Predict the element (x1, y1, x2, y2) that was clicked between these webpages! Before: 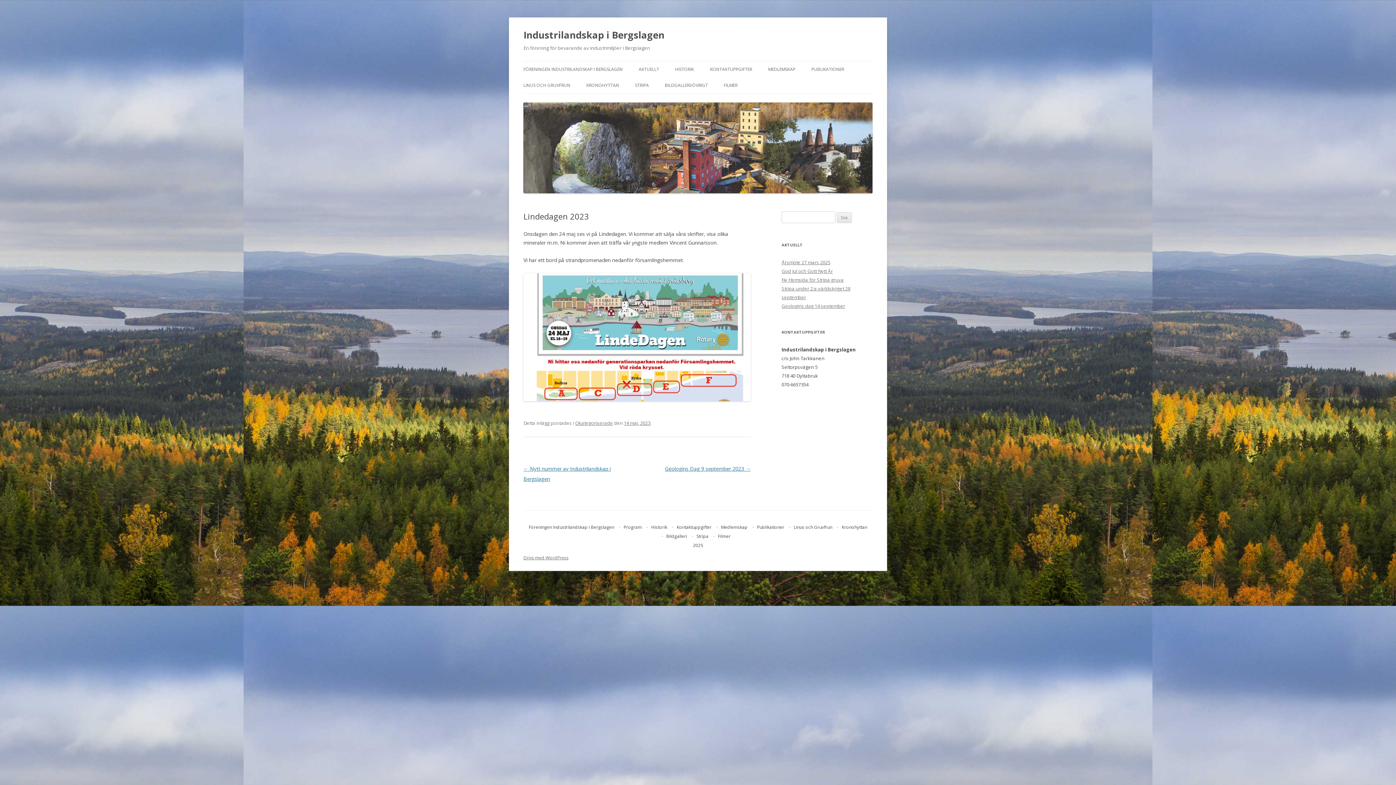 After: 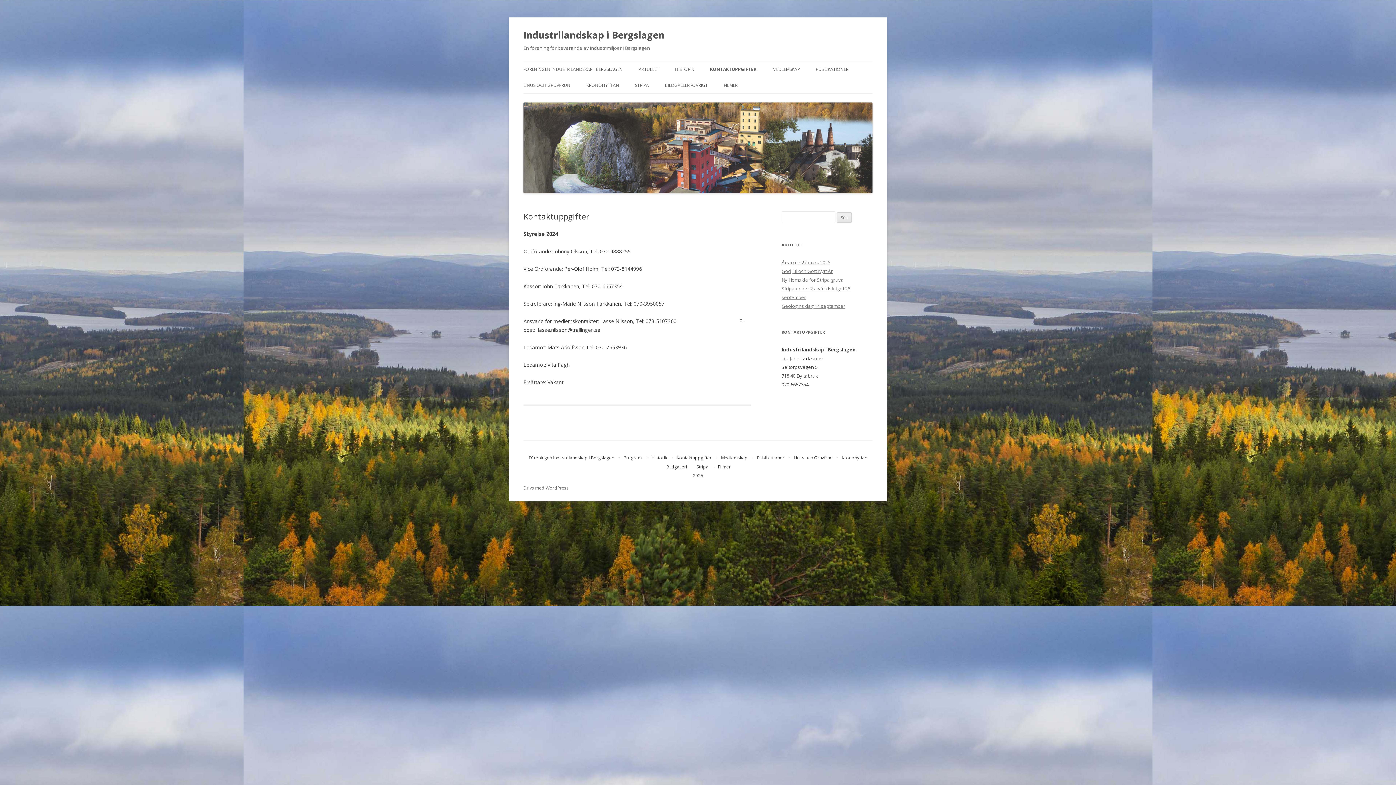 Action: bbox: (710, 61, 752, 77) label: KONTAKTUPPGIFTER